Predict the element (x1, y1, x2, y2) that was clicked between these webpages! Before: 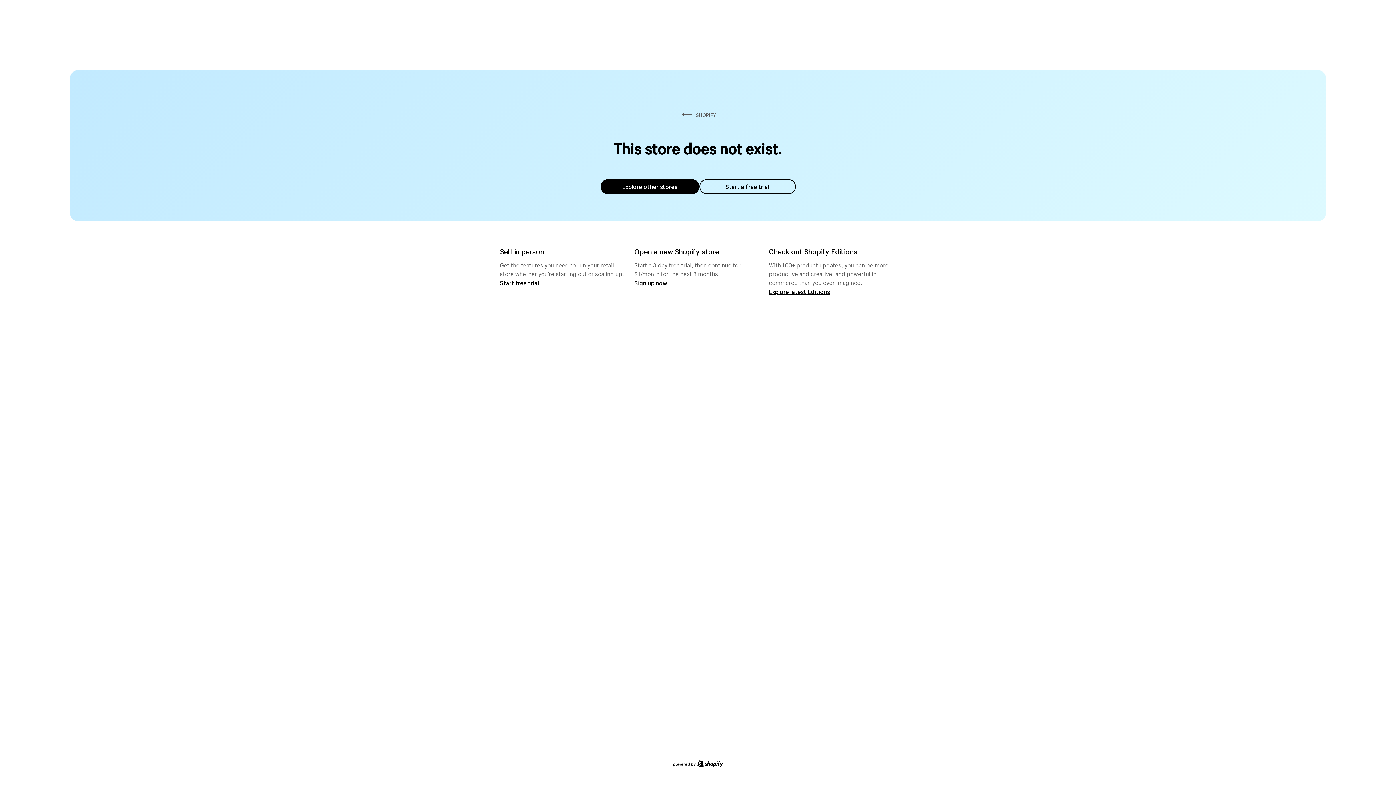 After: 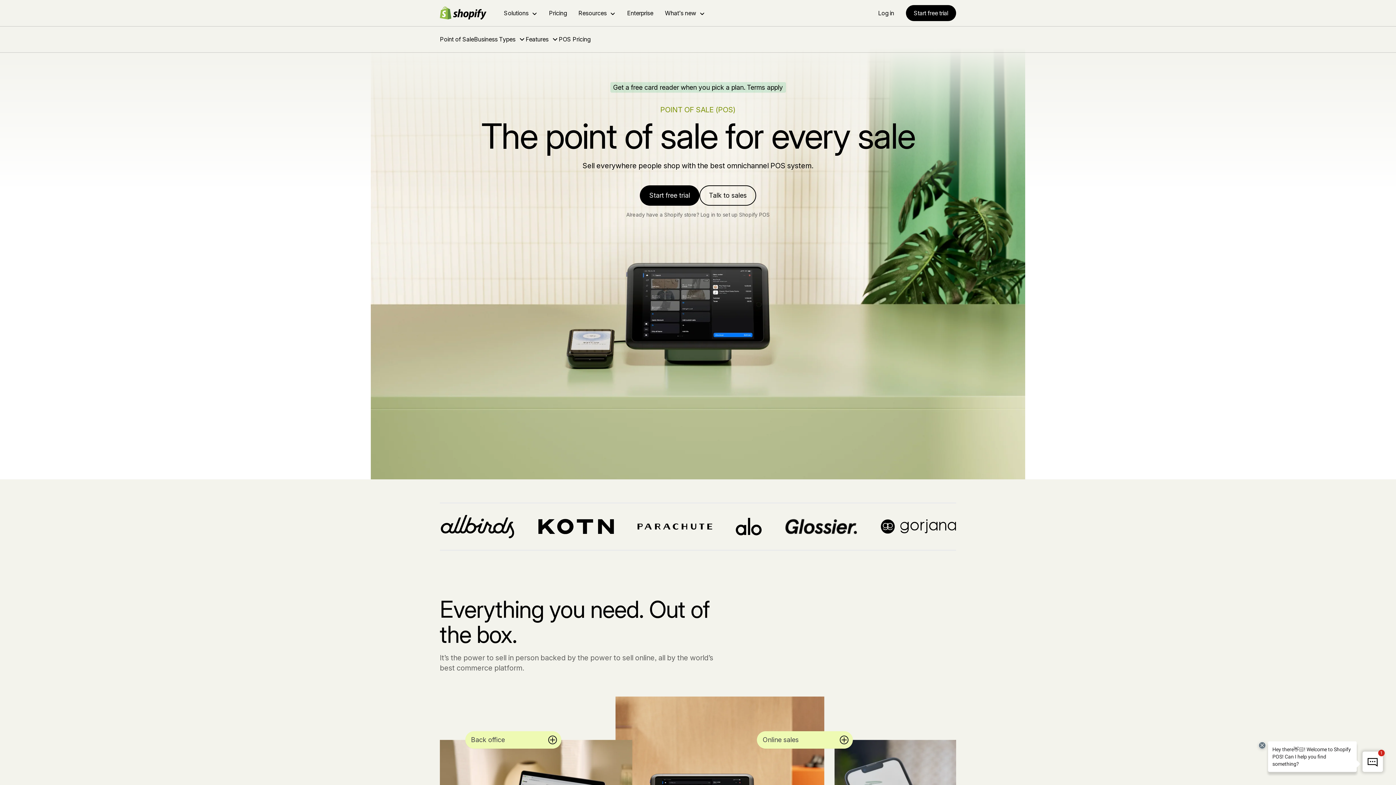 Action: label: Start free trial bbox: (500, 279, 539, 286)